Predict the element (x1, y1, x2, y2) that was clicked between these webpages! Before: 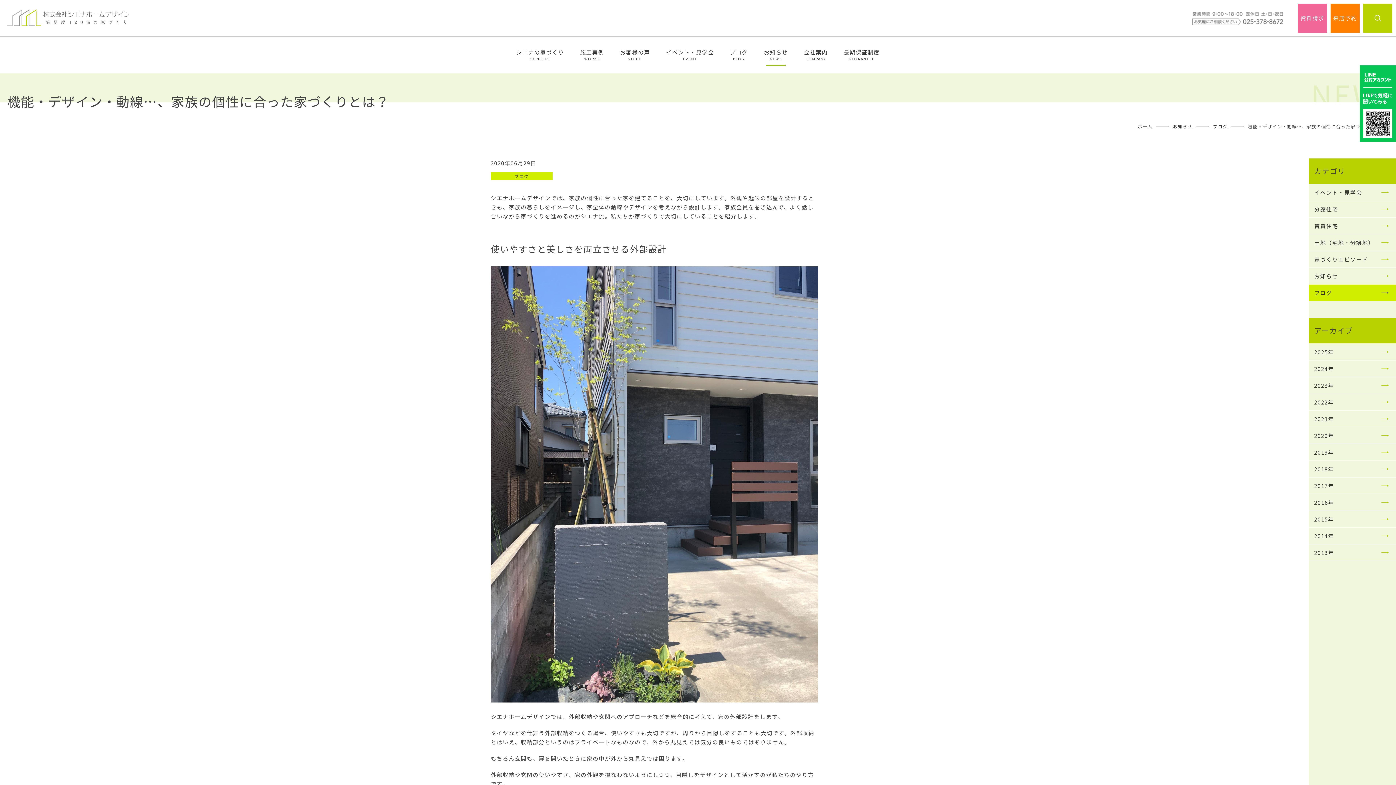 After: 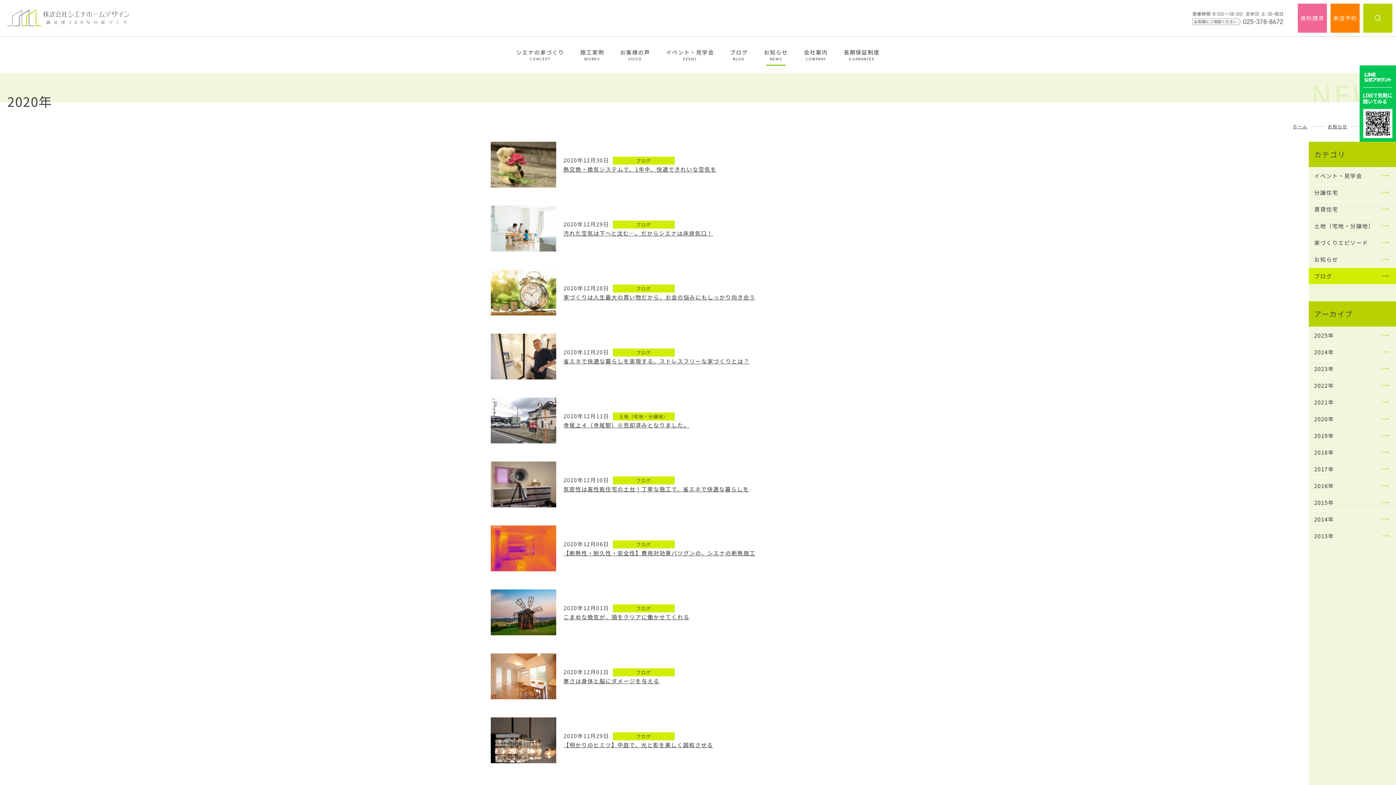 Action: label: 2020年 bbox: (1309, 427, 1396, 444)